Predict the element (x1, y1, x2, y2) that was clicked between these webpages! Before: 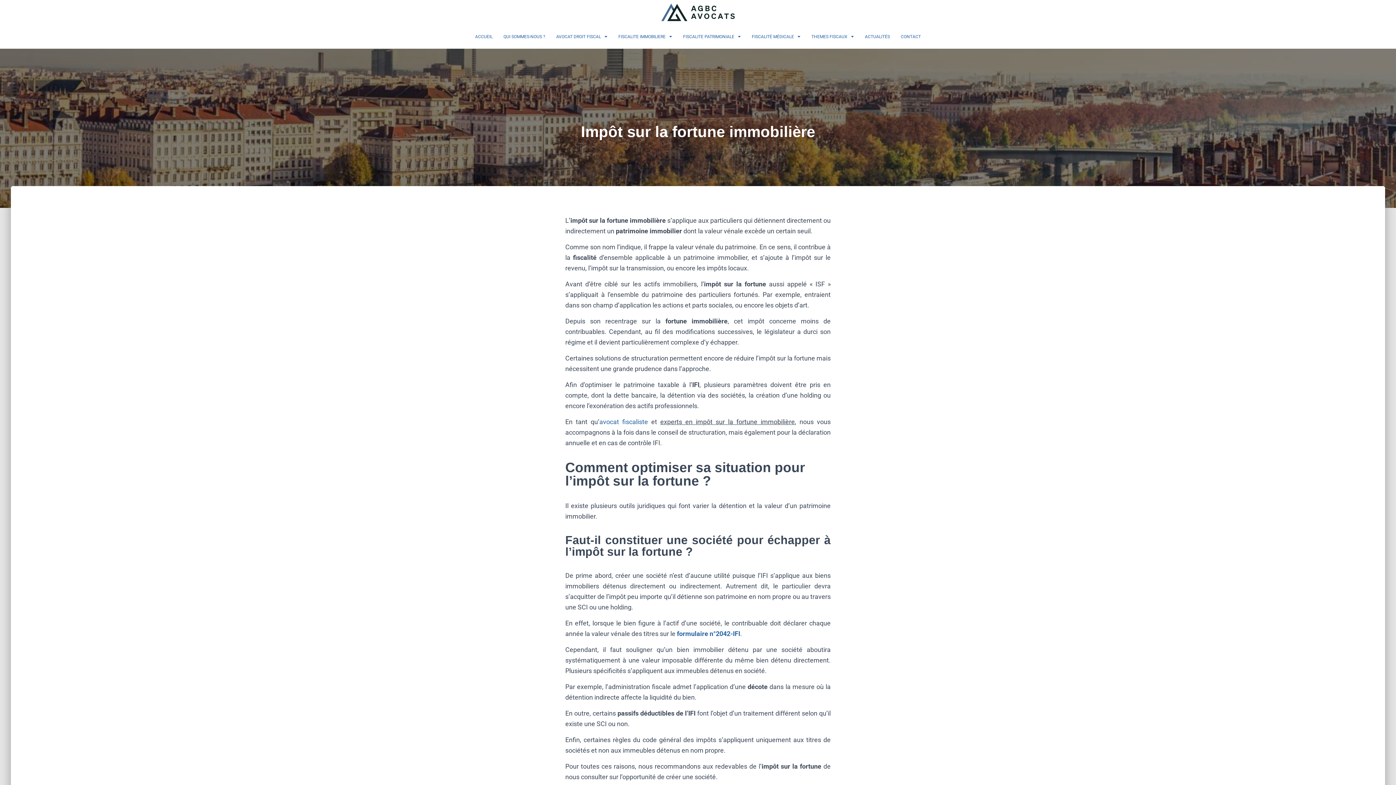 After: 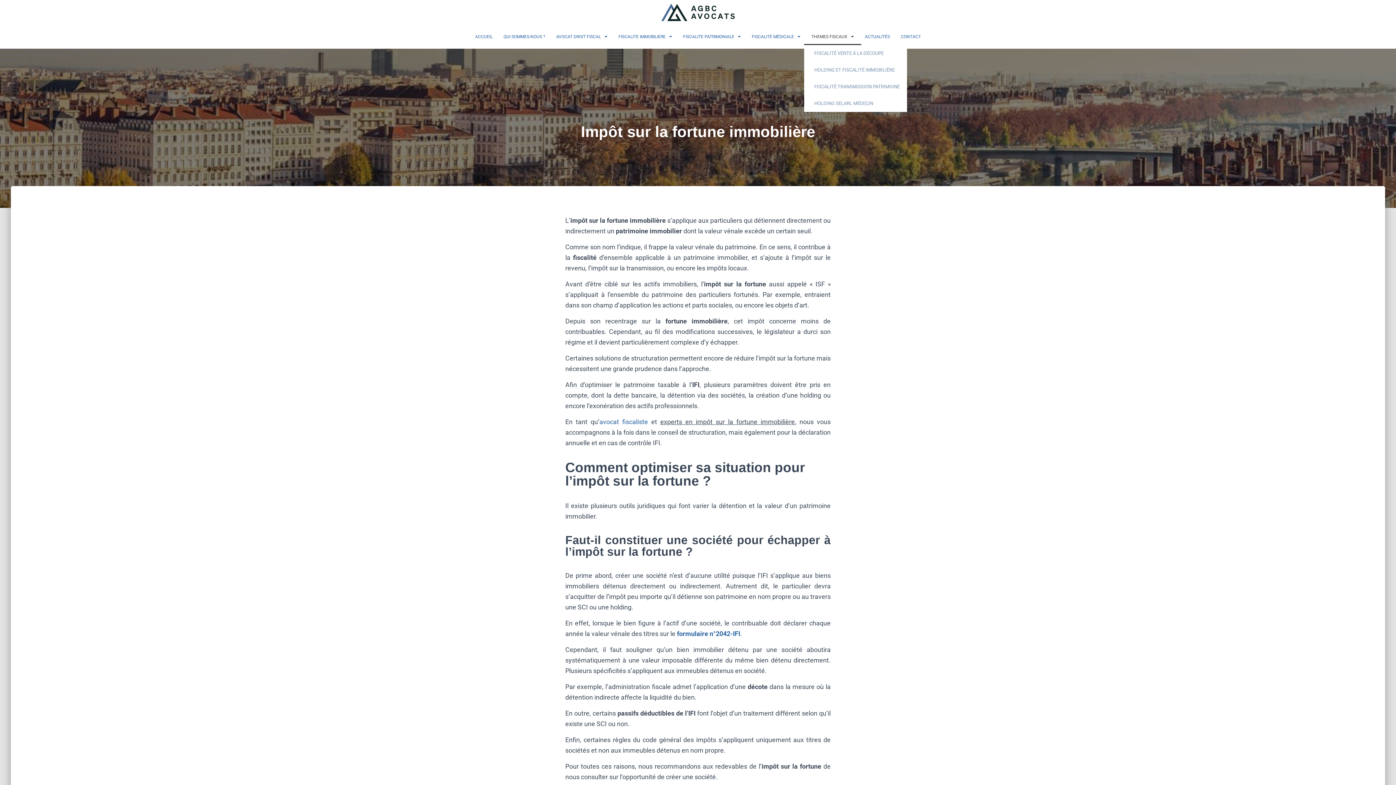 Action: label: THEMES FISCAUX bbox: (804, 28, 861, 45)